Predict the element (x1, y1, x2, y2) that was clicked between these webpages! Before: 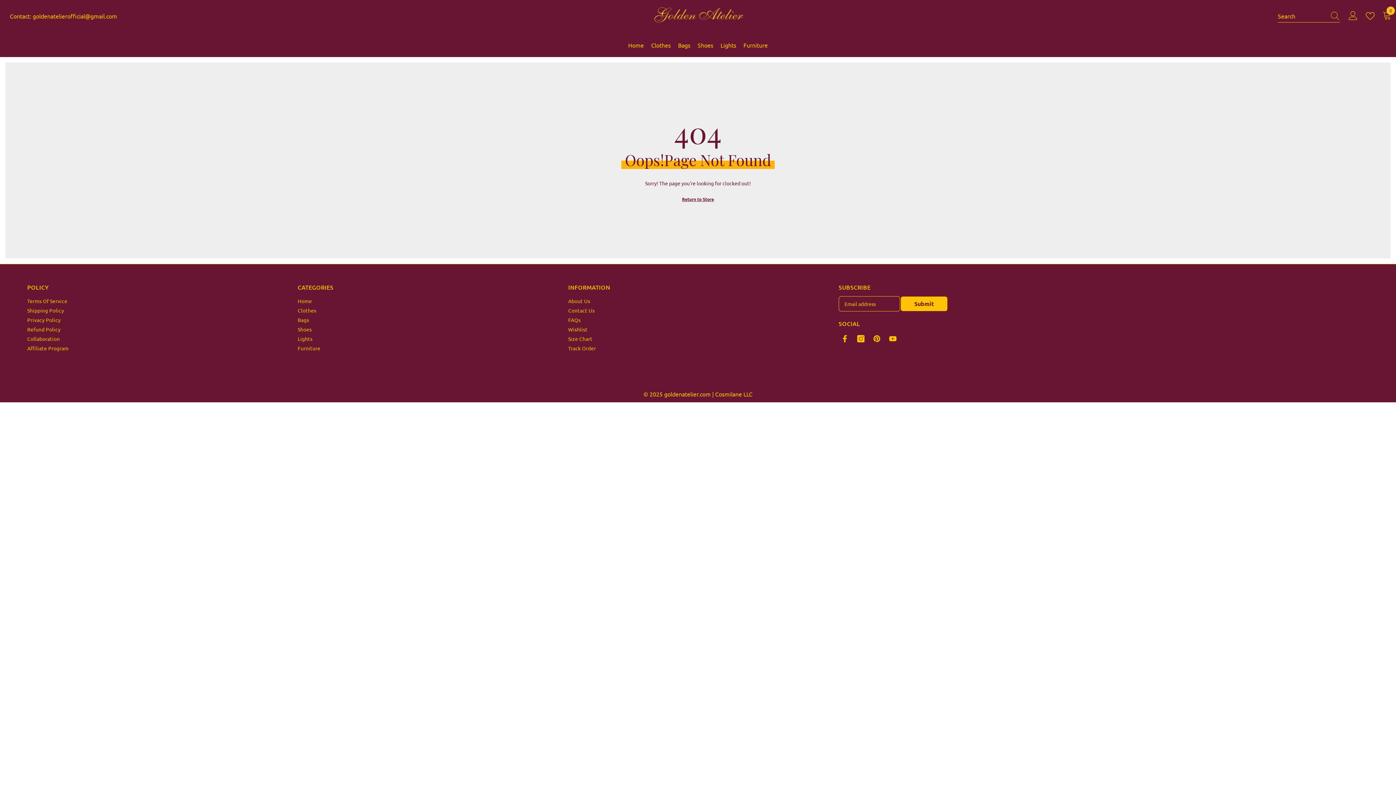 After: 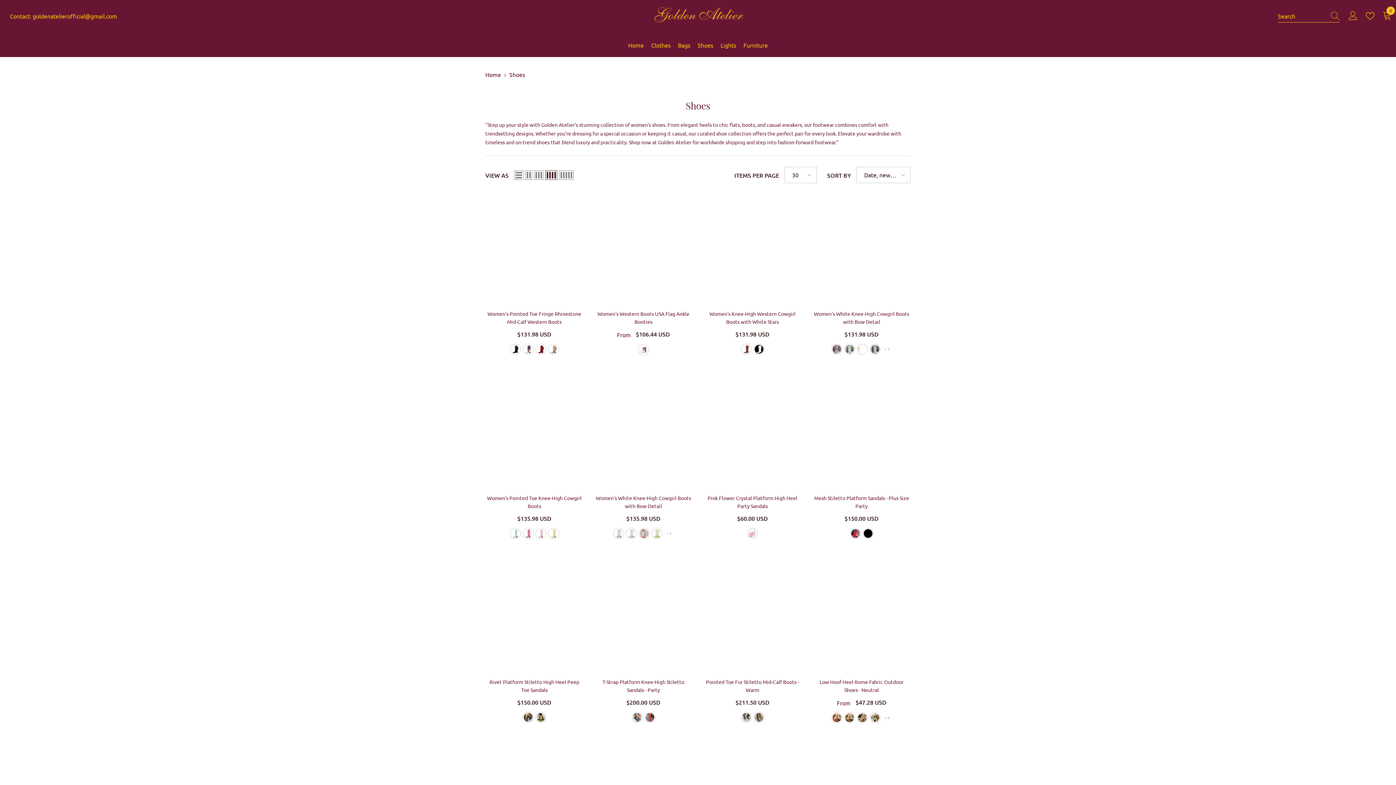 Action: bbox: (297, 324, 311, 334) label: Shoes